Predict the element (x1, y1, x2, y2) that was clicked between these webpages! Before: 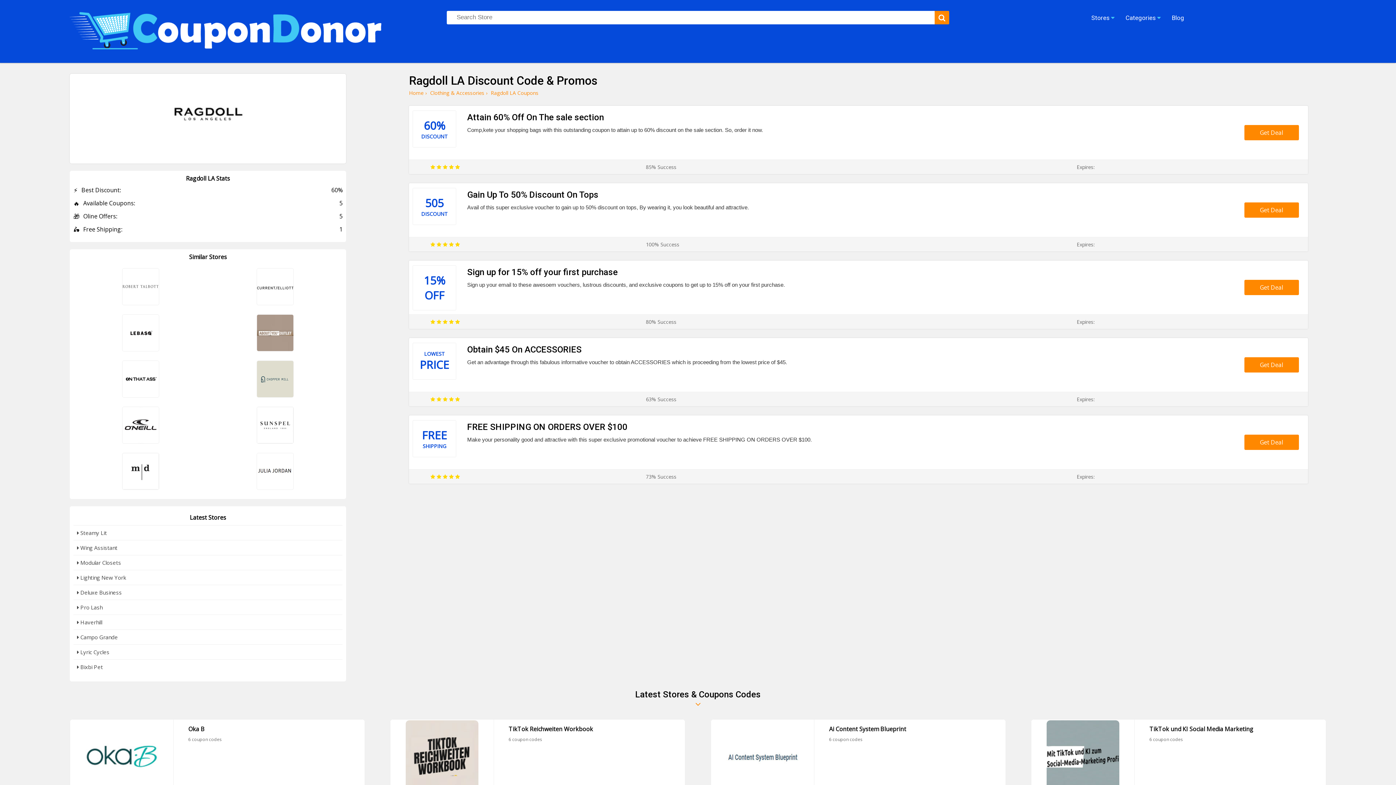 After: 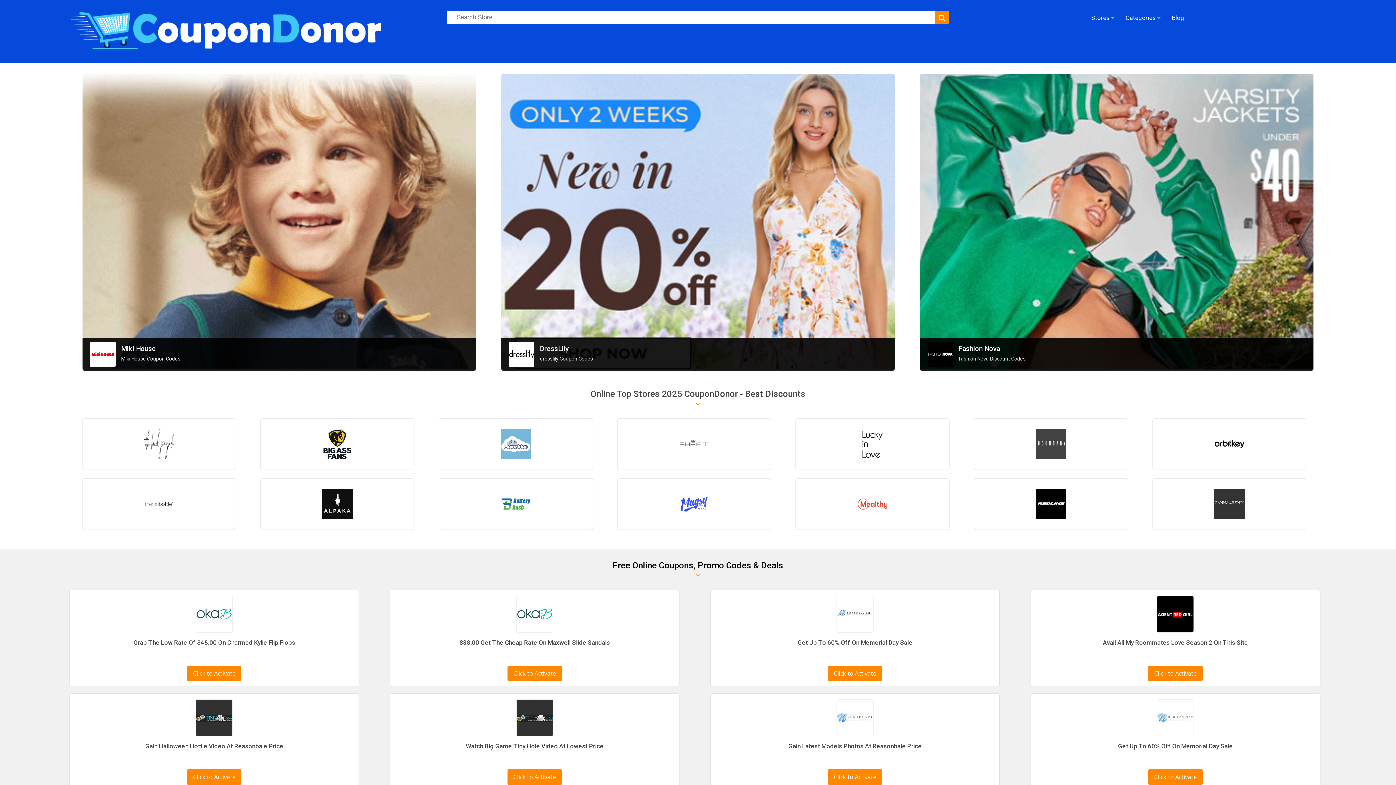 Action: bbox: (69, 5, 384, 53)